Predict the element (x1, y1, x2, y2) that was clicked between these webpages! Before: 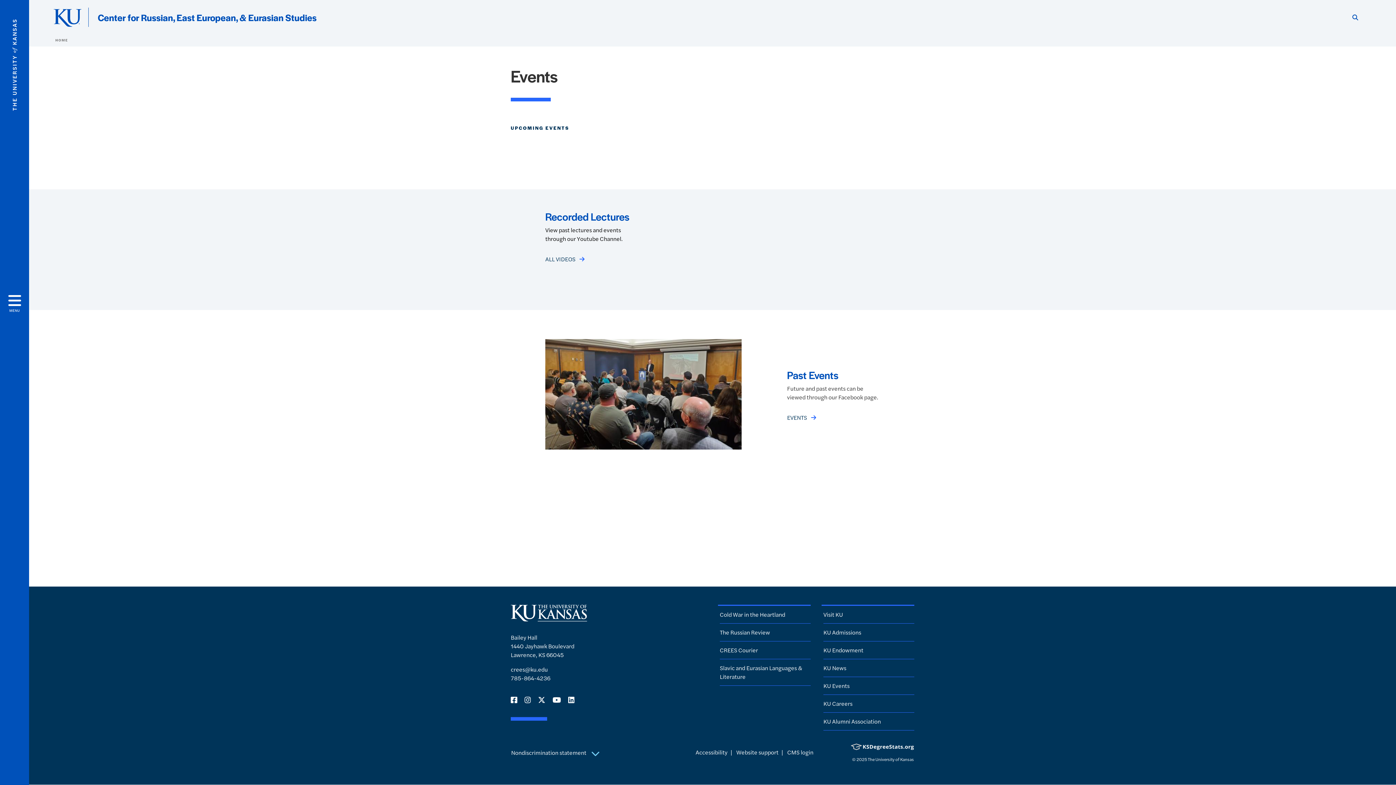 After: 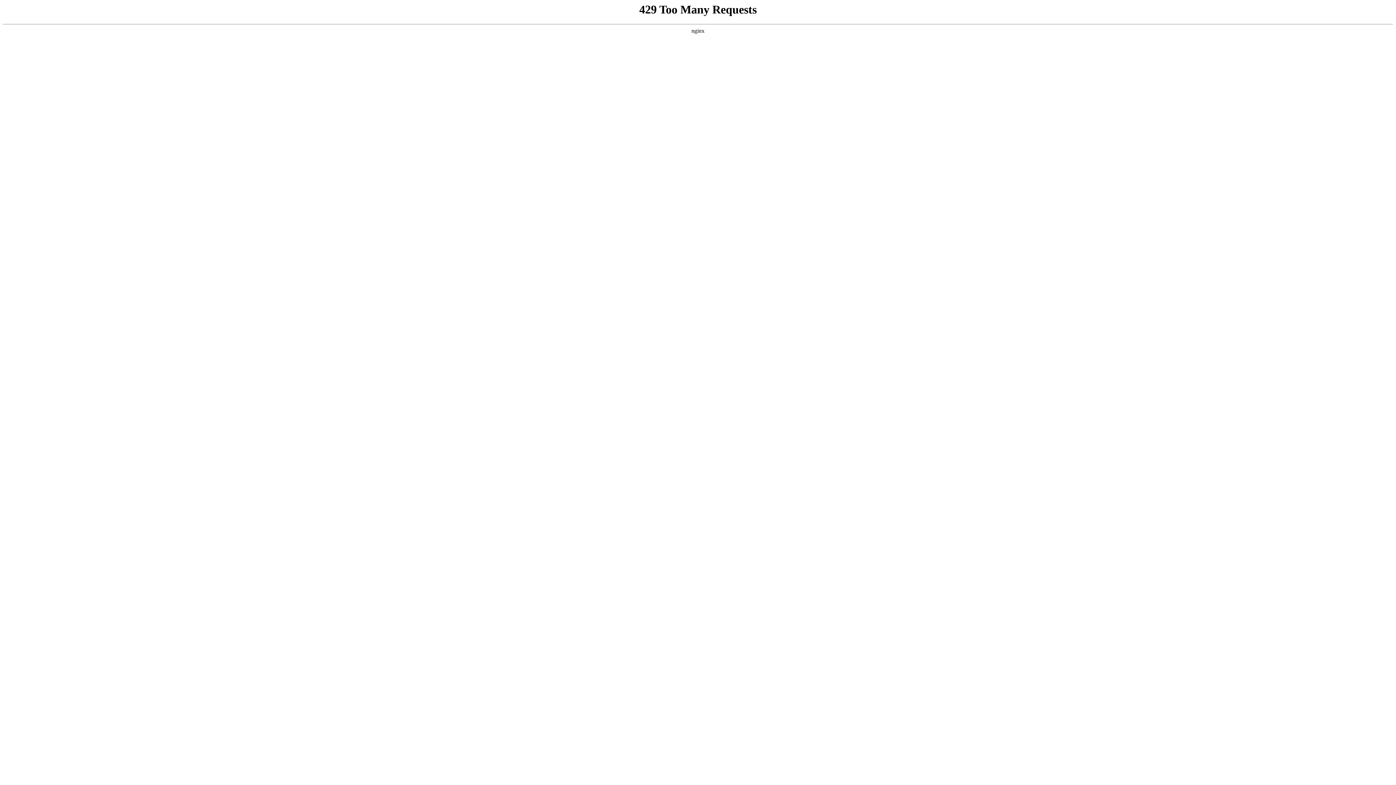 Action: label: KU Alumni Association bbox: (823, 717, 881, 725)